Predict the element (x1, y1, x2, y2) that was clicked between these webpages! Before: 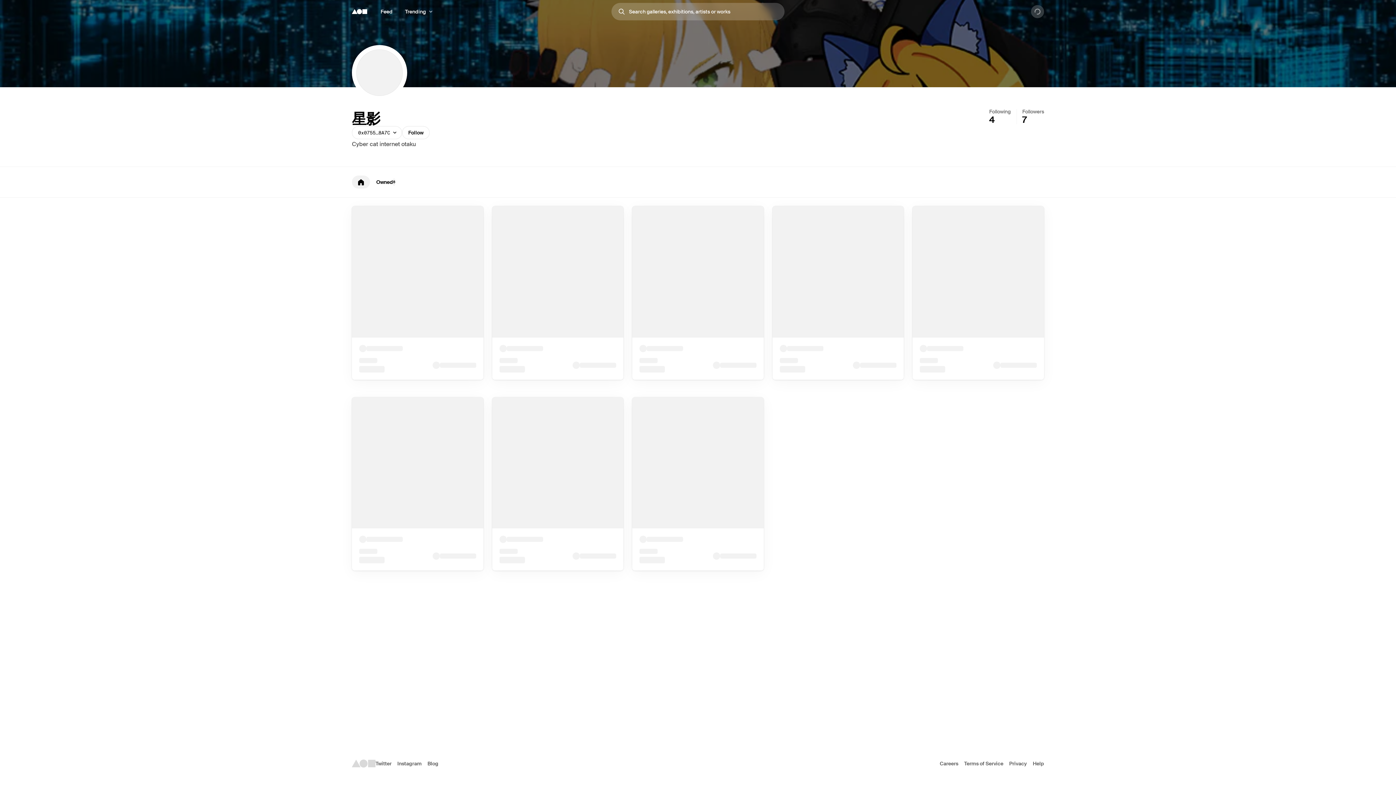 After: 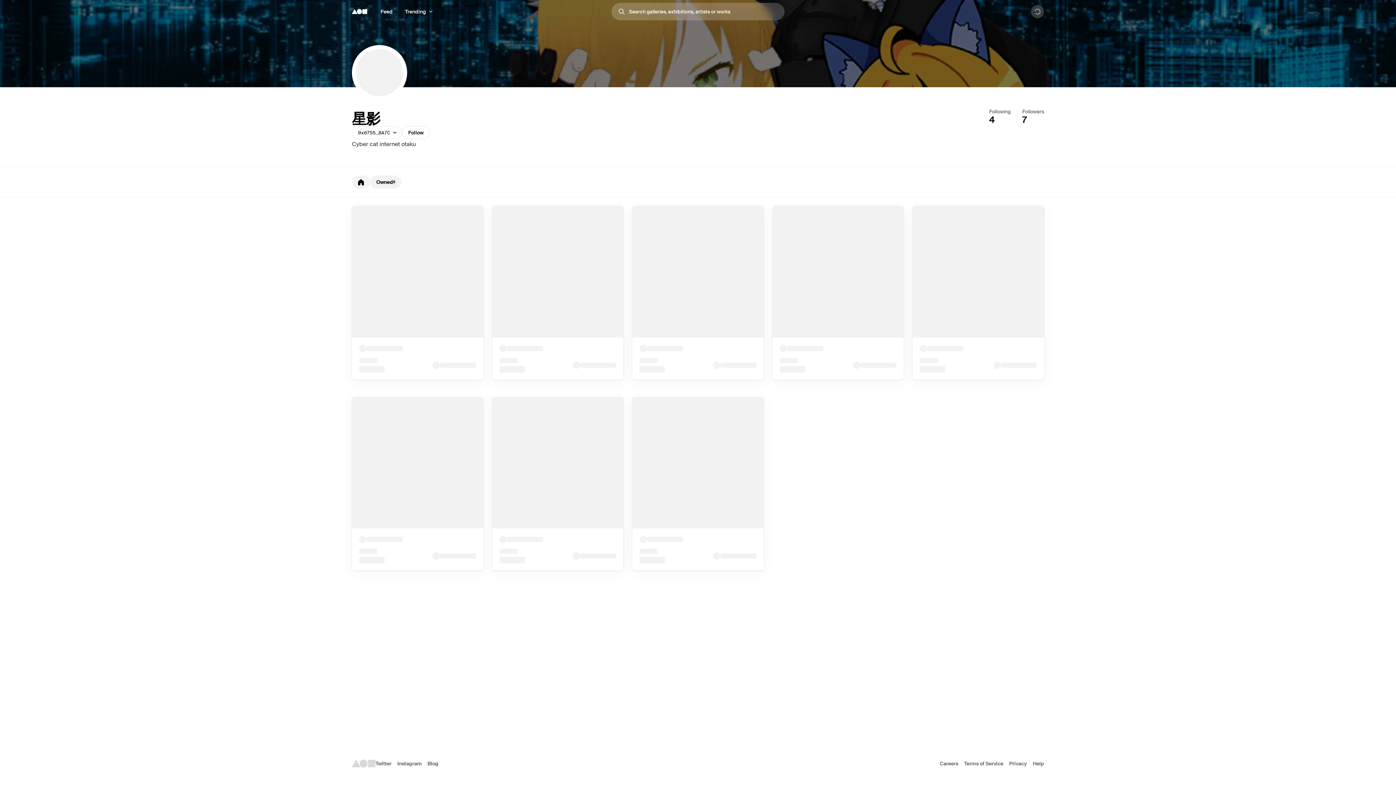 Action: label: Owned
8 bbox: (370, 175, 401, 188)